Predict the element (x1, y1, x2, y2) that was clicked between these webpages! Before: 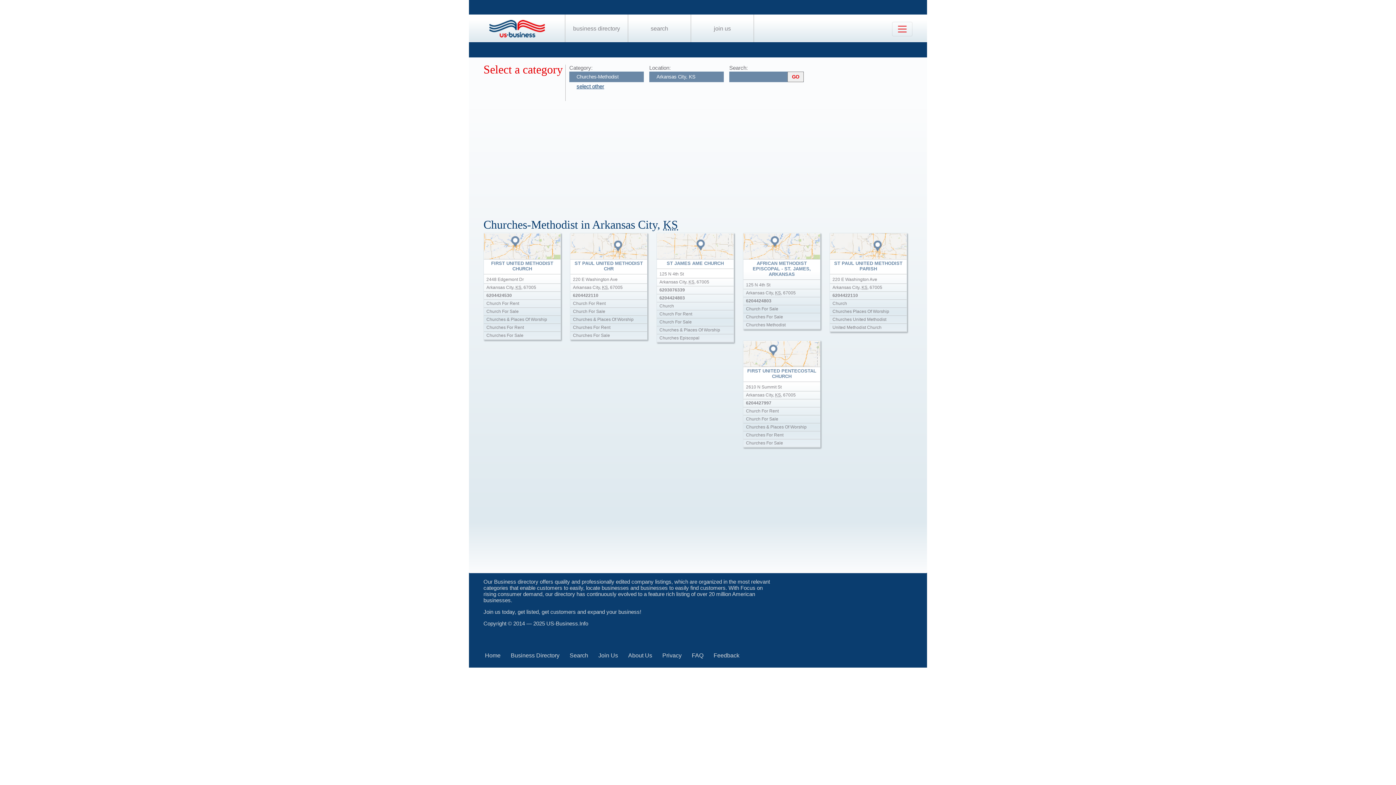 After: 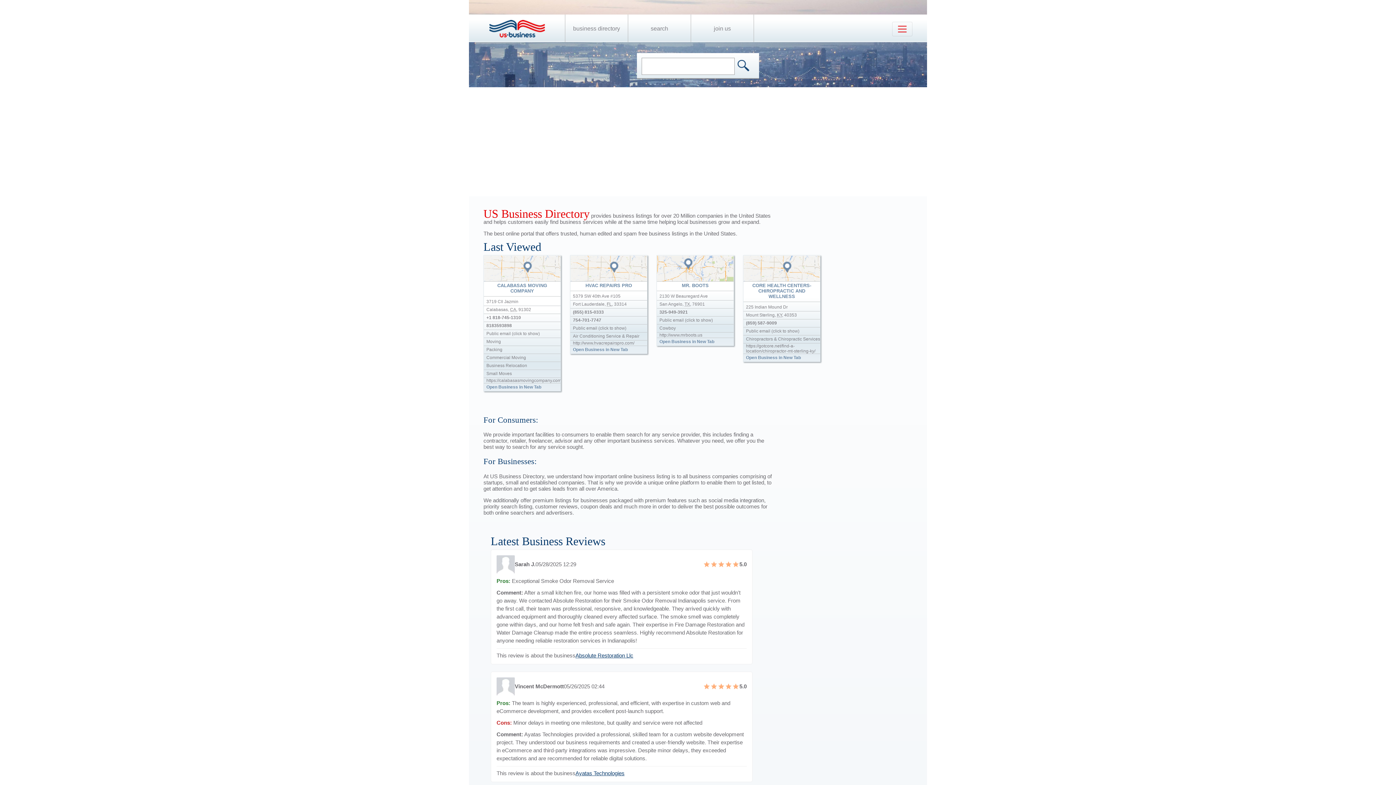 Action: bbox: (489, 33, 544, 40)